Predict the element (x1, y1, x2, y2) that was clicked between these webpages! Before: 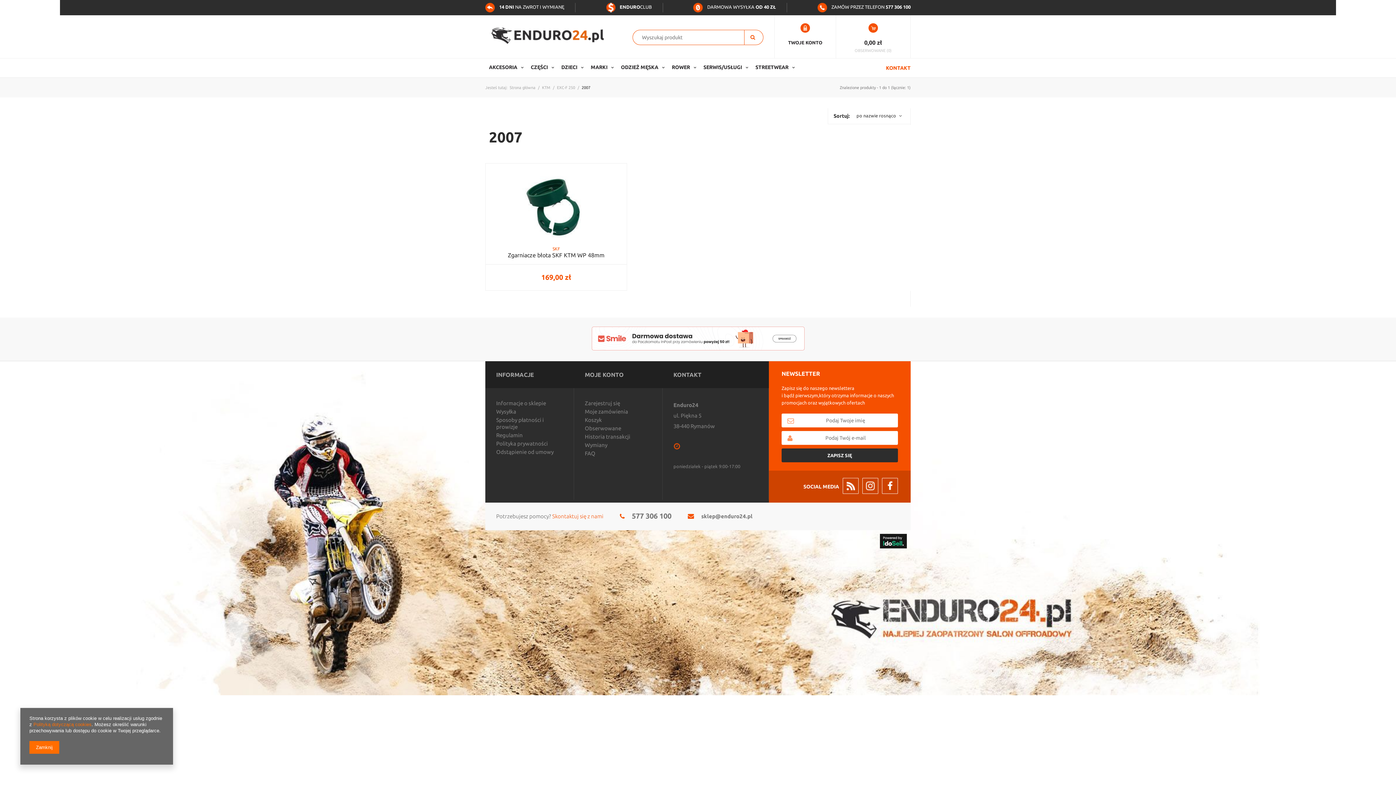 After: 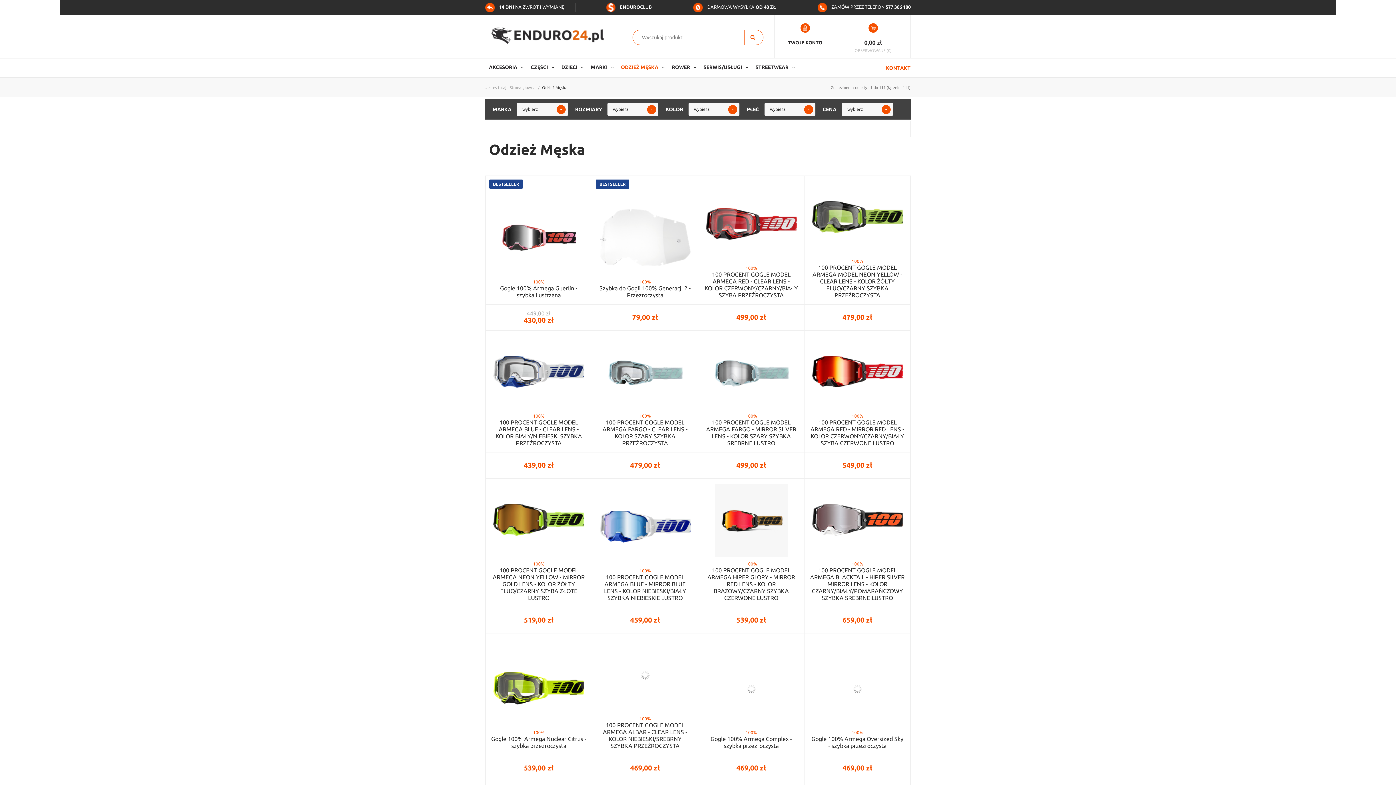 Action: label: ODZIEŻ MĘSKA bbox: (617, 58, 668, 77)